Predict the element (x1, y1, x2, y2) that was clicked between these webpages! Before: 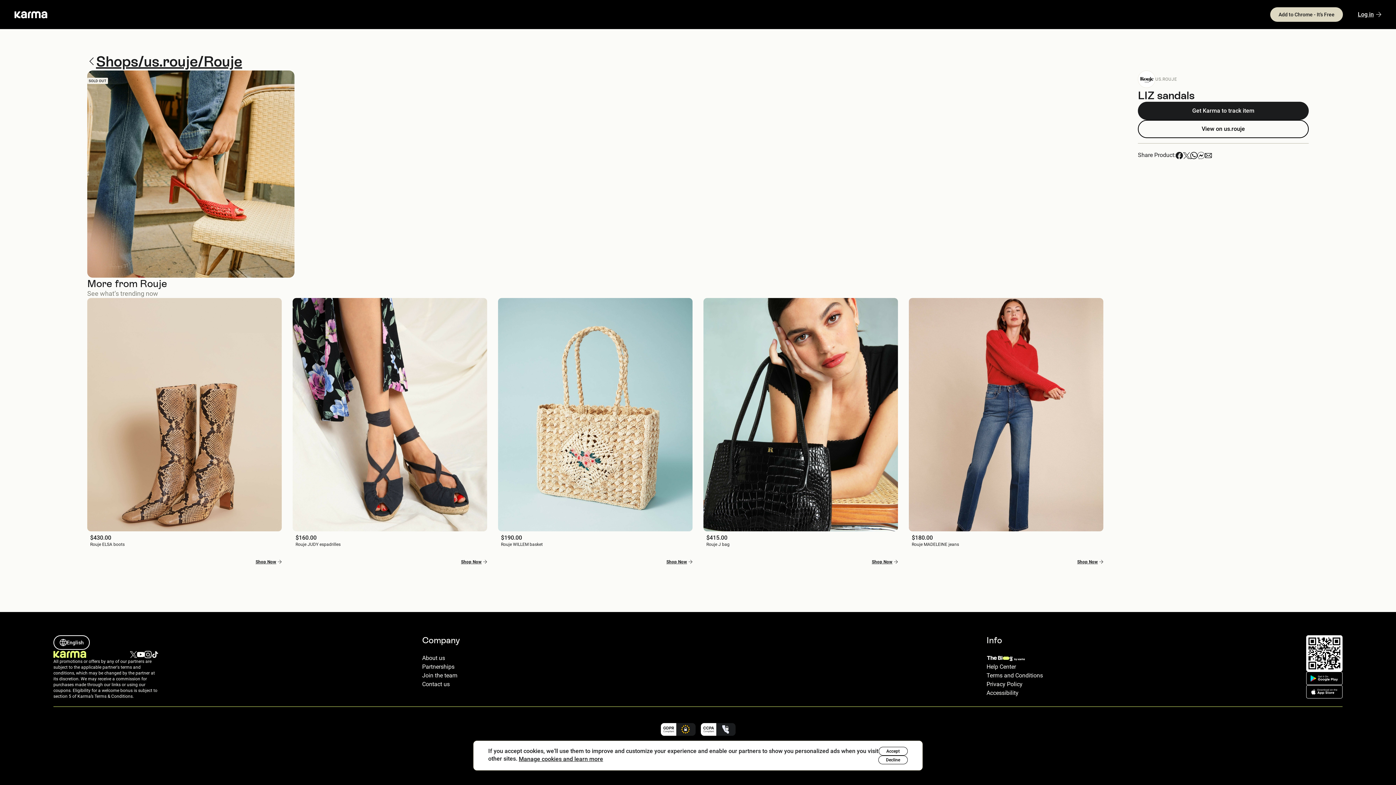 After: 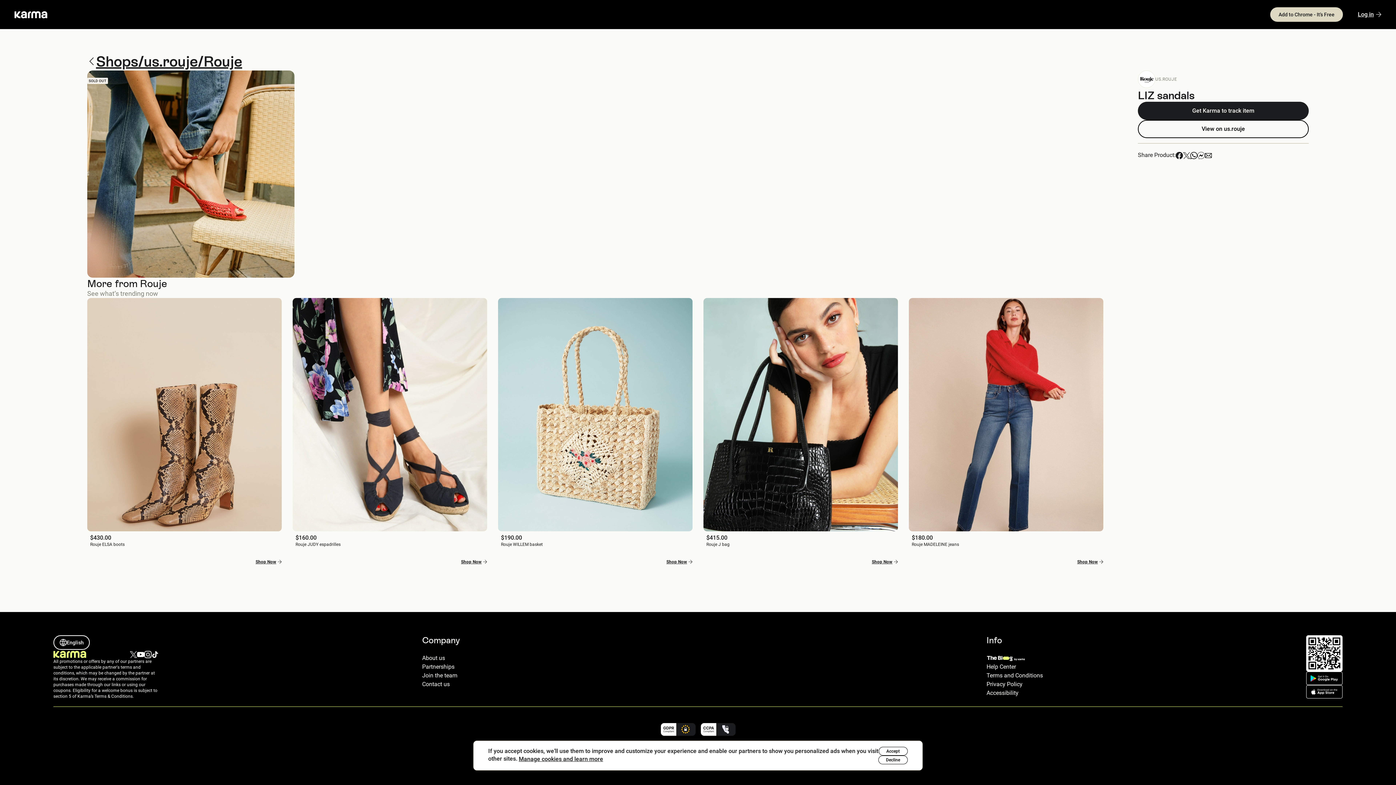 Action: bbox: (1197, 150, 1205, 159)